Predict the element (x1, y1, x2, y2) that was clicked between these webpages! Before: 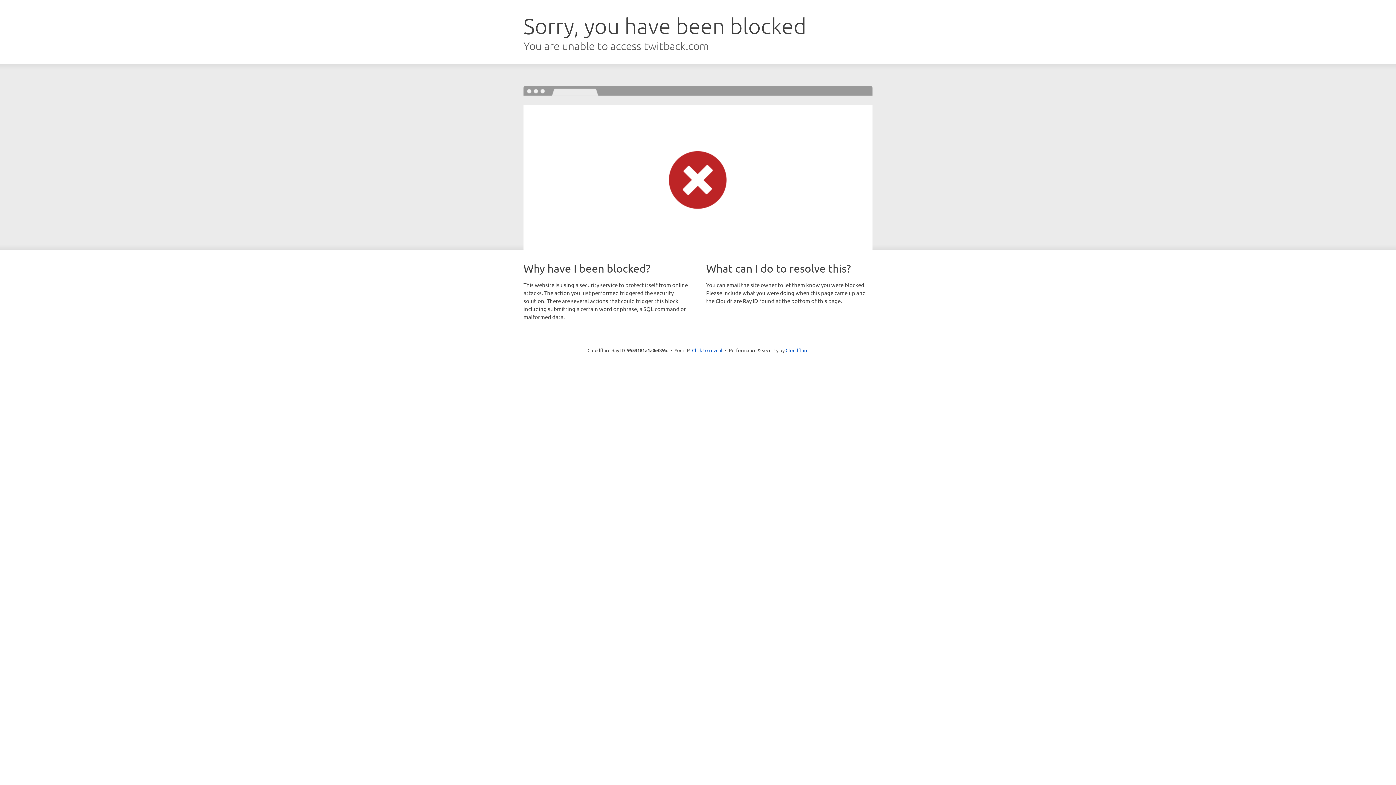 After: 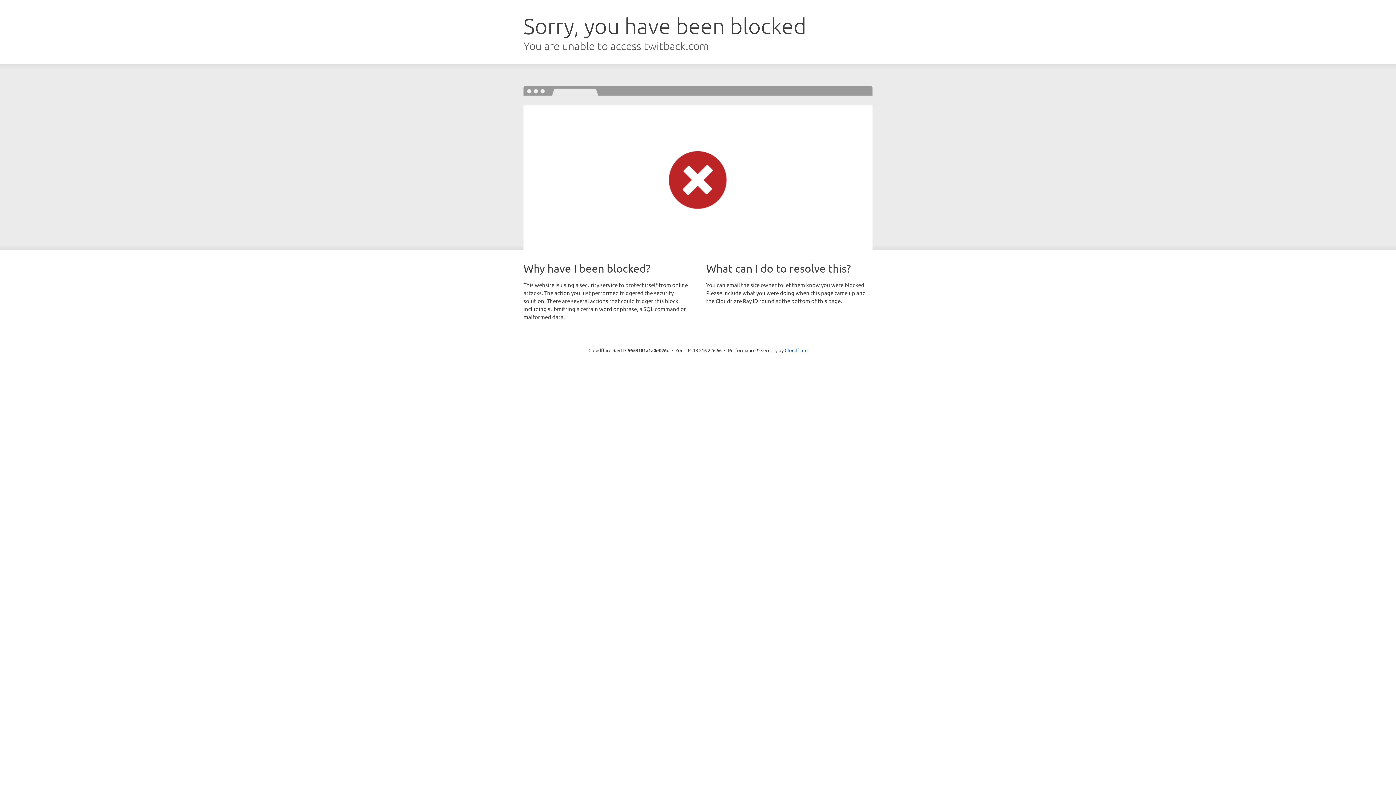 Action: label: Click to reveal bbox: (692, 346, 722, 353)